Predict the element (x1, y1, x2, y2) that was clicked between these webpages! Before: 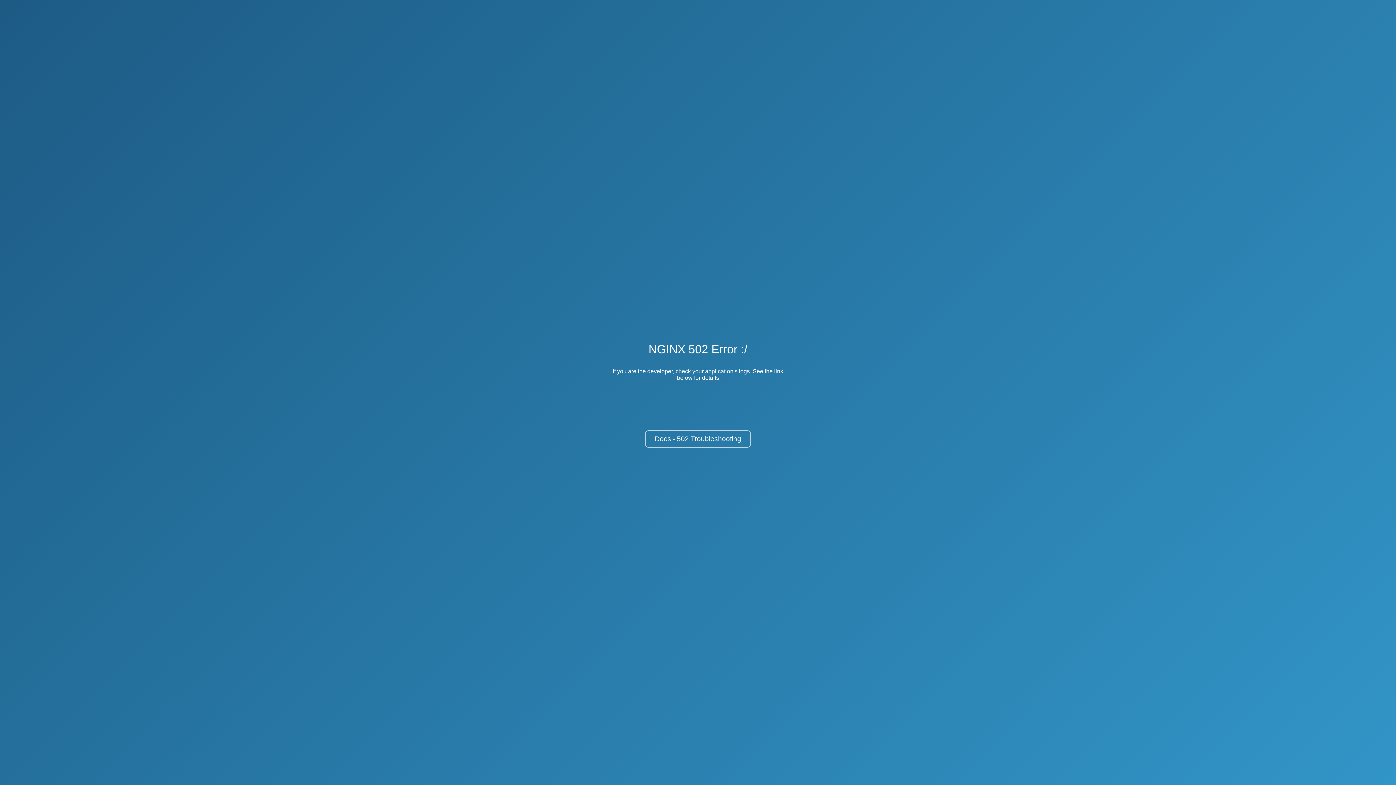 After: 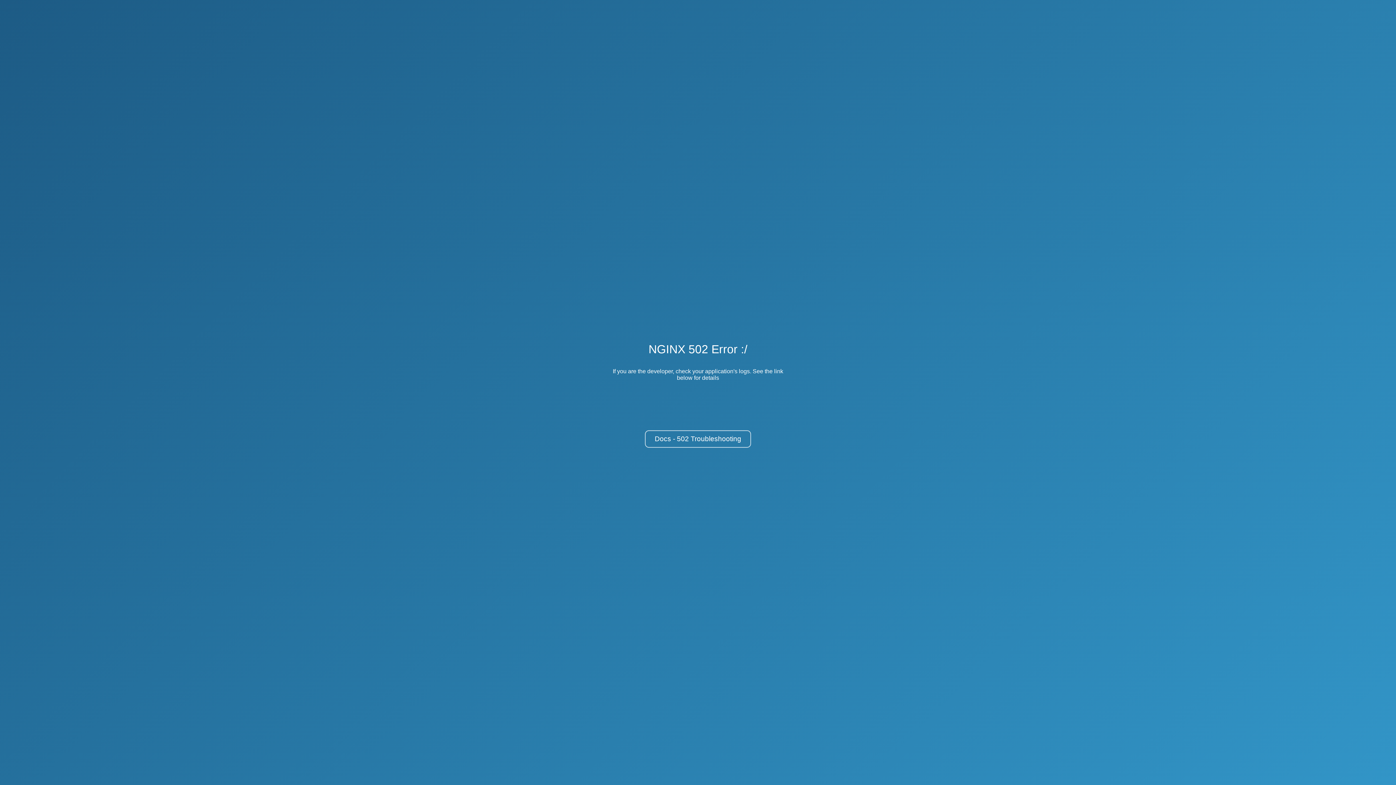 Action: bbox: (645, 430, 751, 448) label: Docs - 502 Troubleshooting